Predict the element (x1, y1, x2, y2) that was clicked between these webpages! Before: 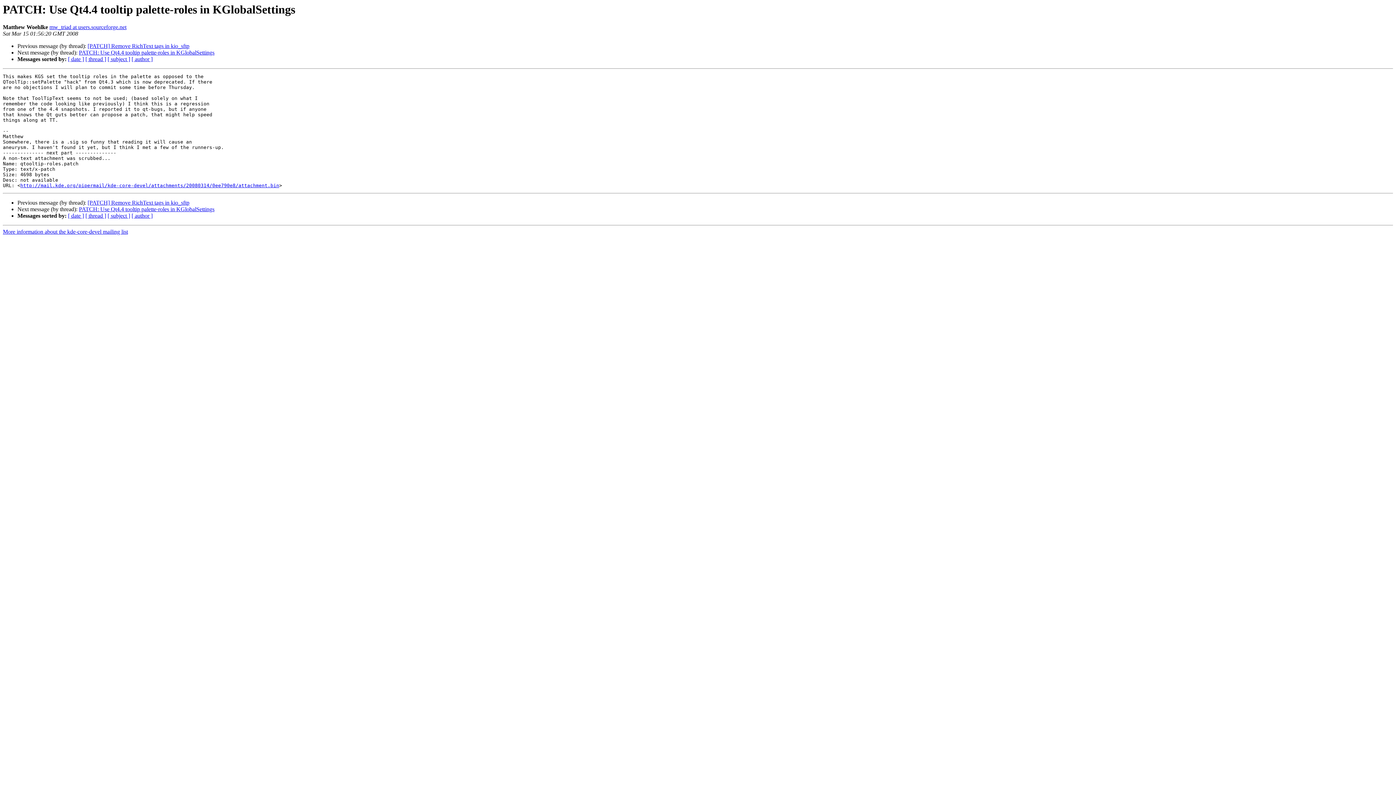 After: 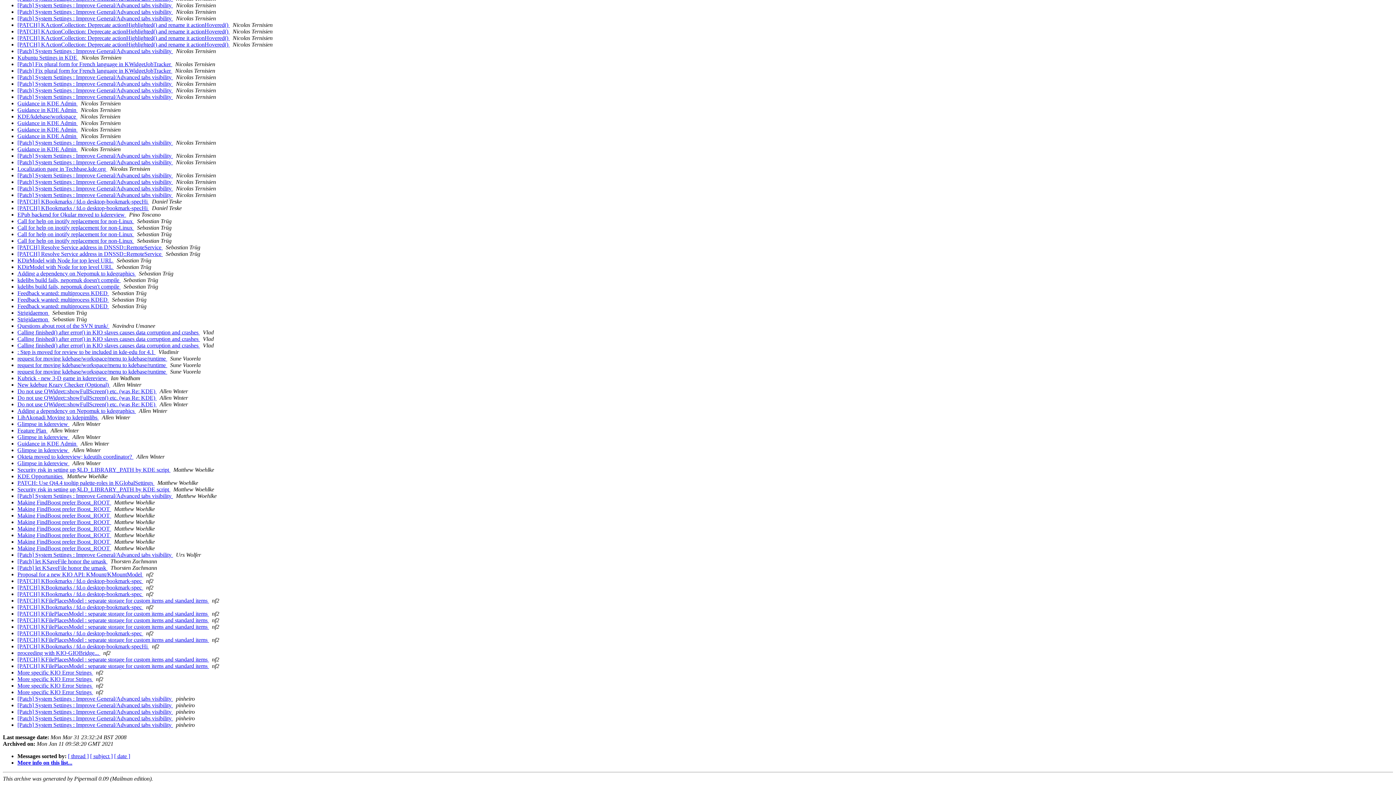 Action: bbox: (131, 56, 152, 62) label: [ author ]